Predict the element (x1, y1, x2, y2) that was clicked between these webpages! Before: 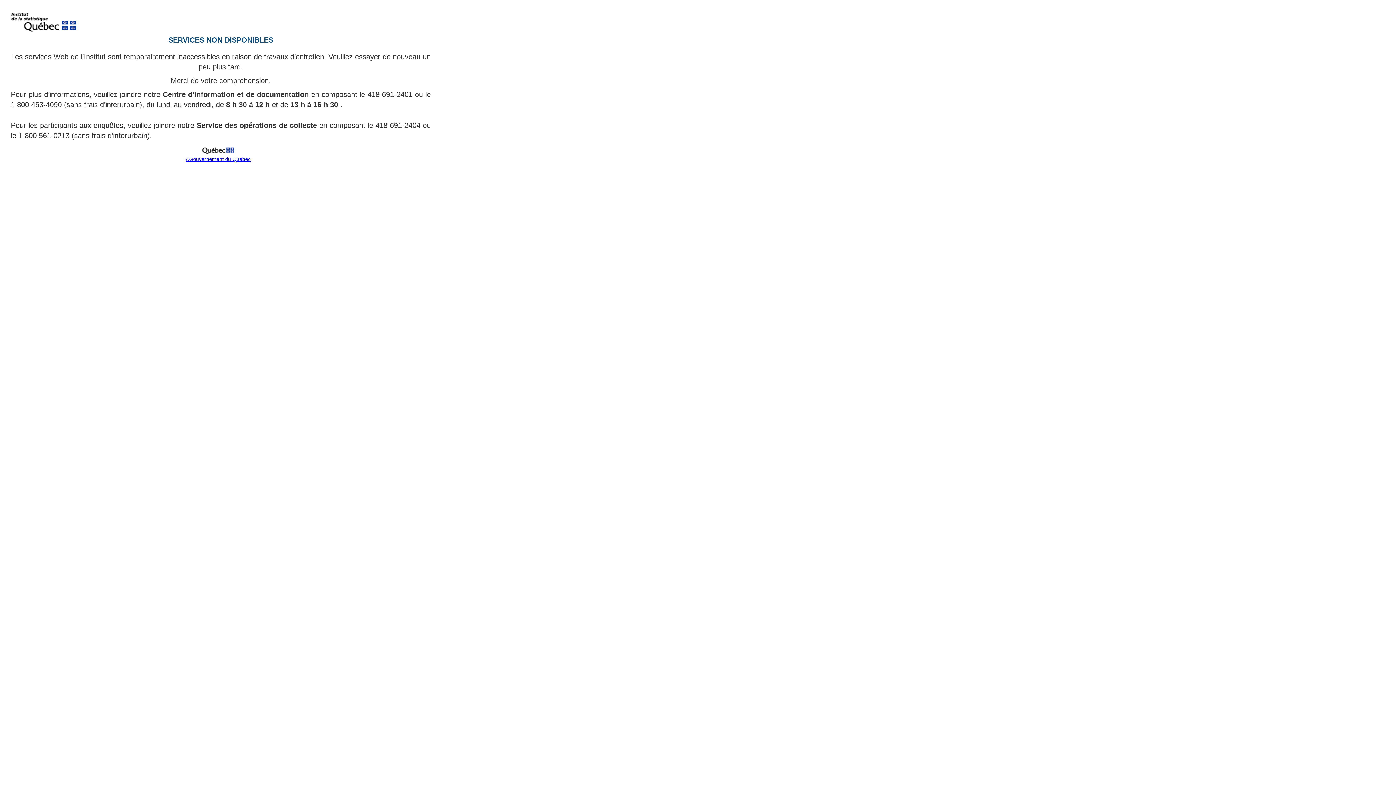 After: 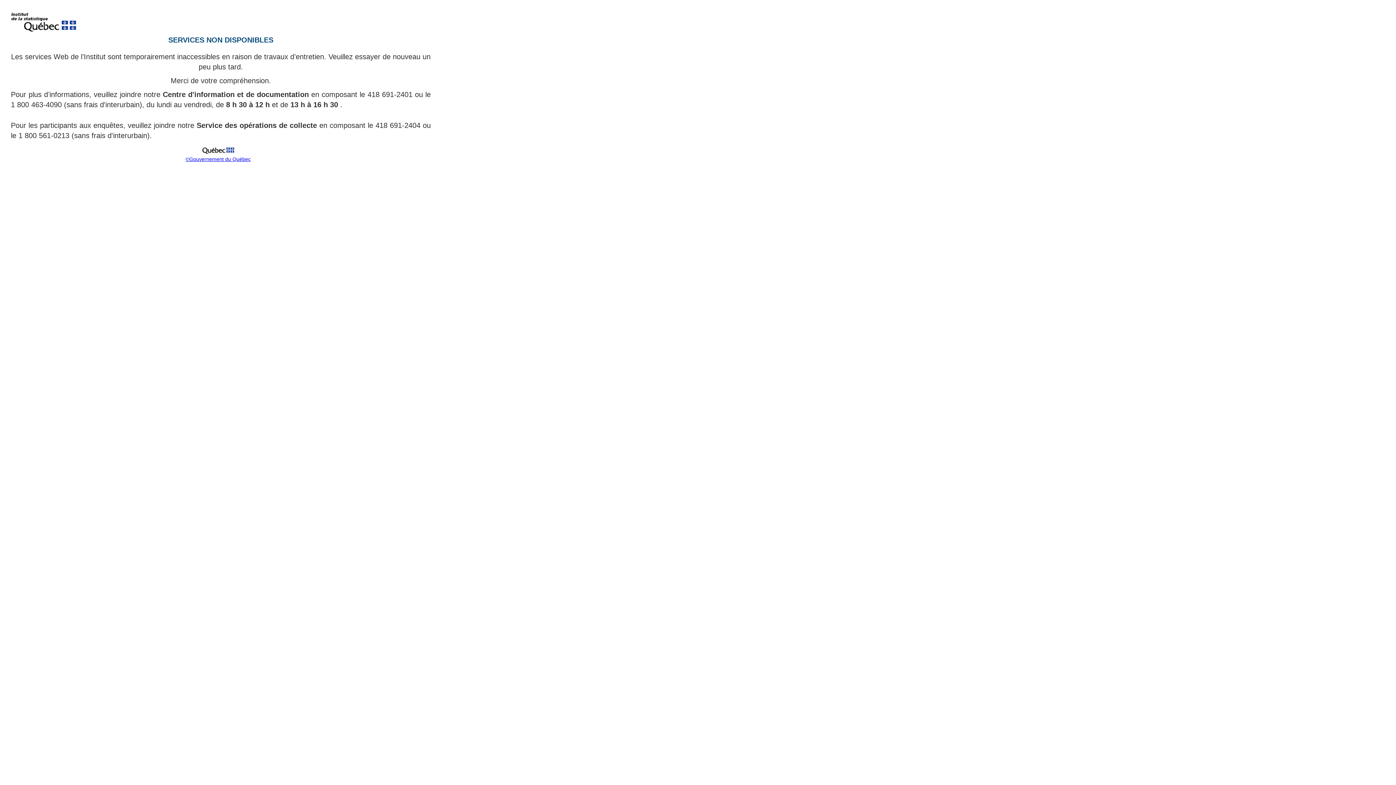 Action: bbox: (199, 151, 237, 157)